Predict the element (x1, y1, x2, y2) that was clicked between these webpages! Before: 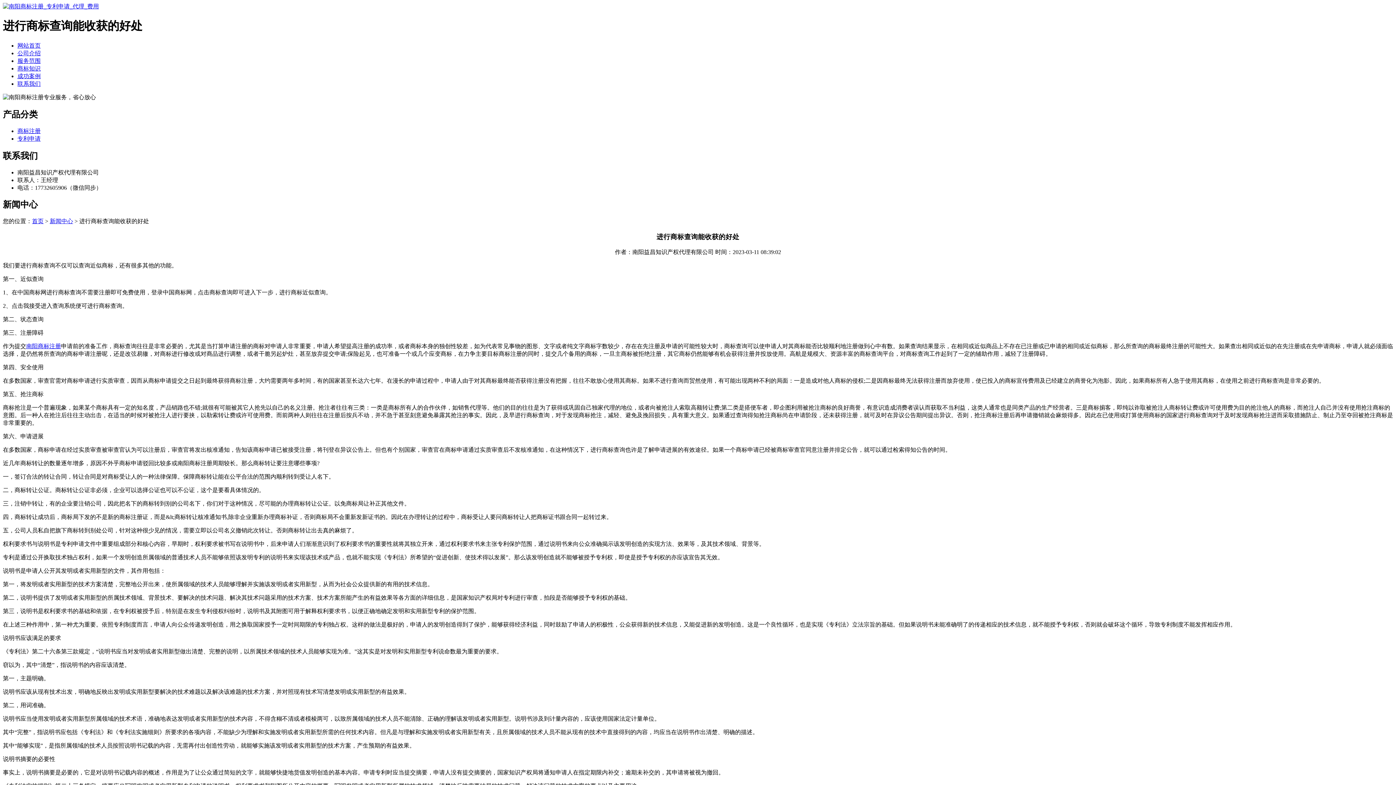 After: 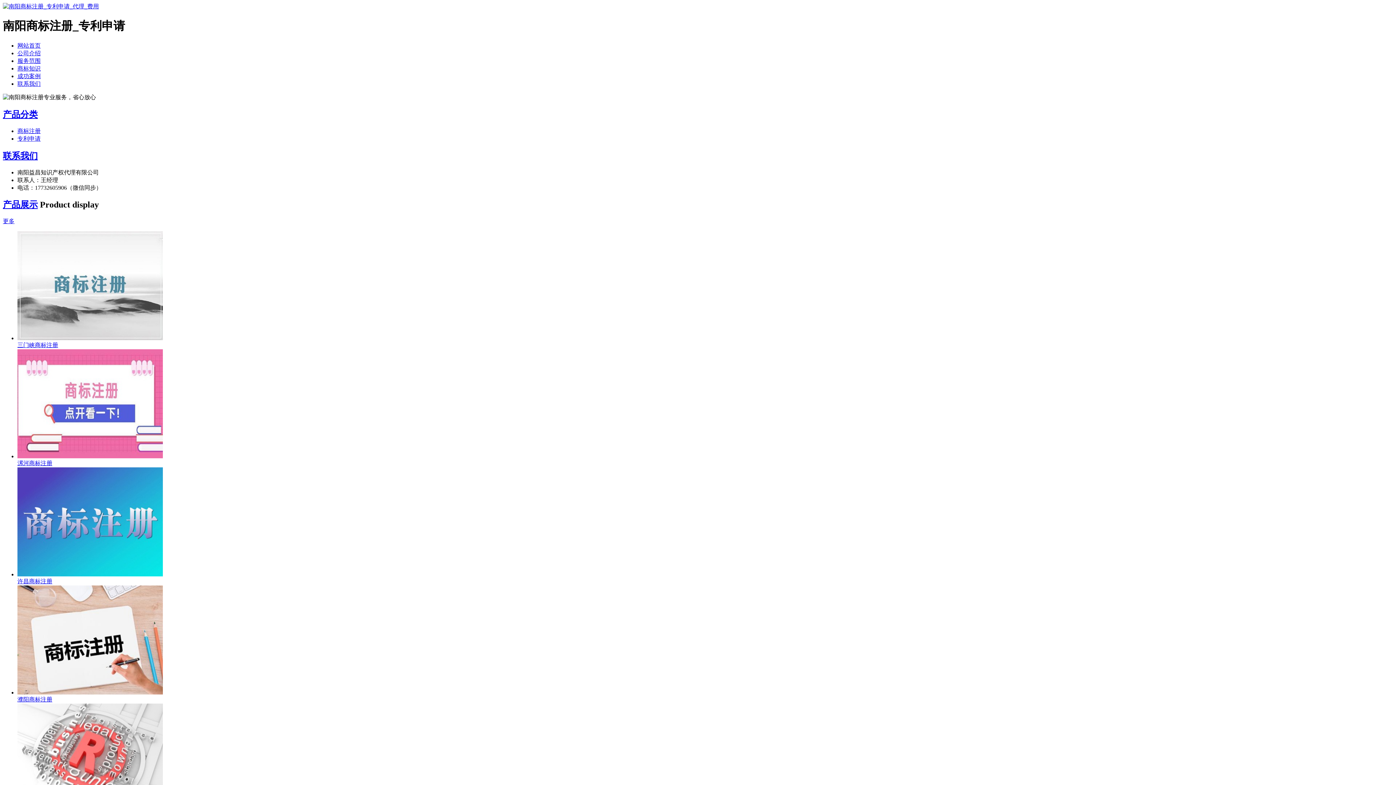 Action: label: 首页 bbox: (32, 218, 43, 224)